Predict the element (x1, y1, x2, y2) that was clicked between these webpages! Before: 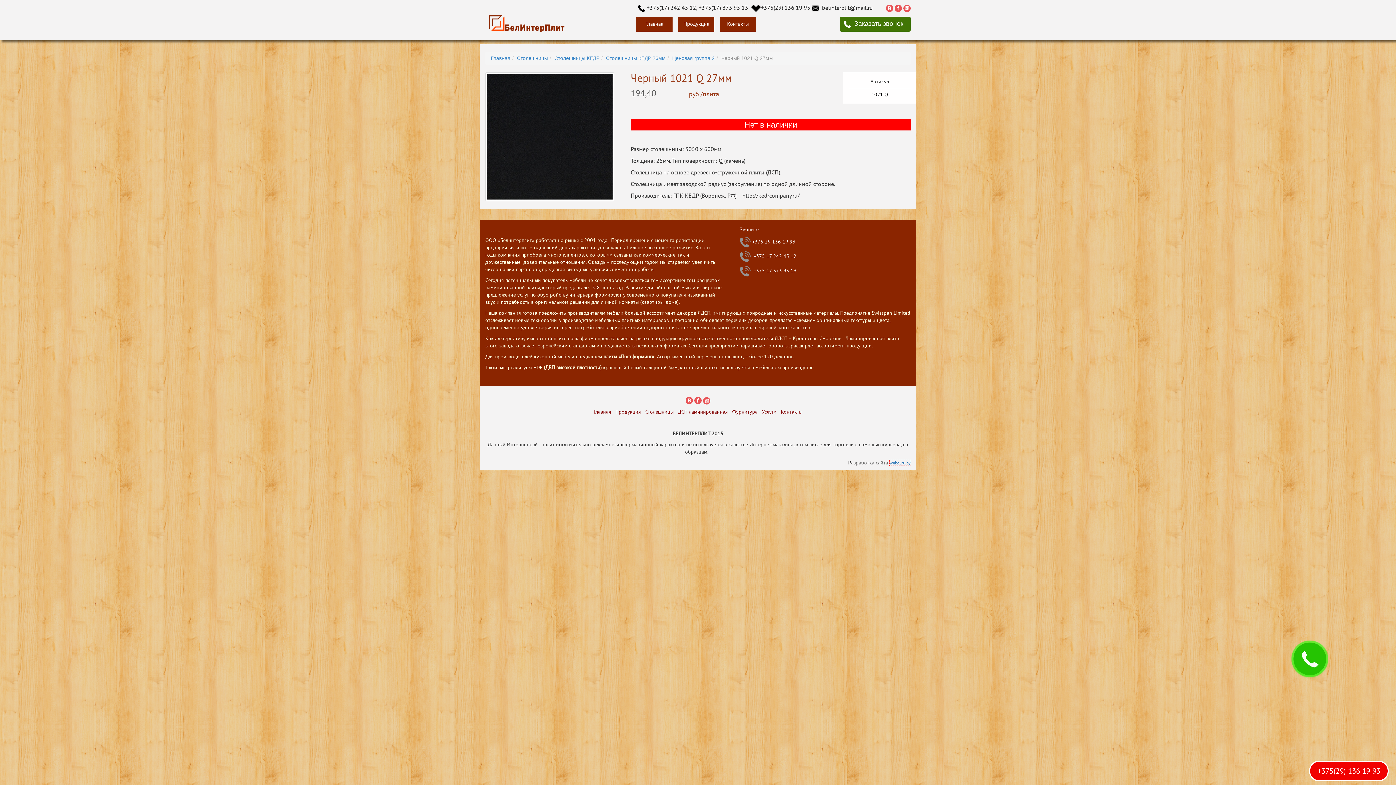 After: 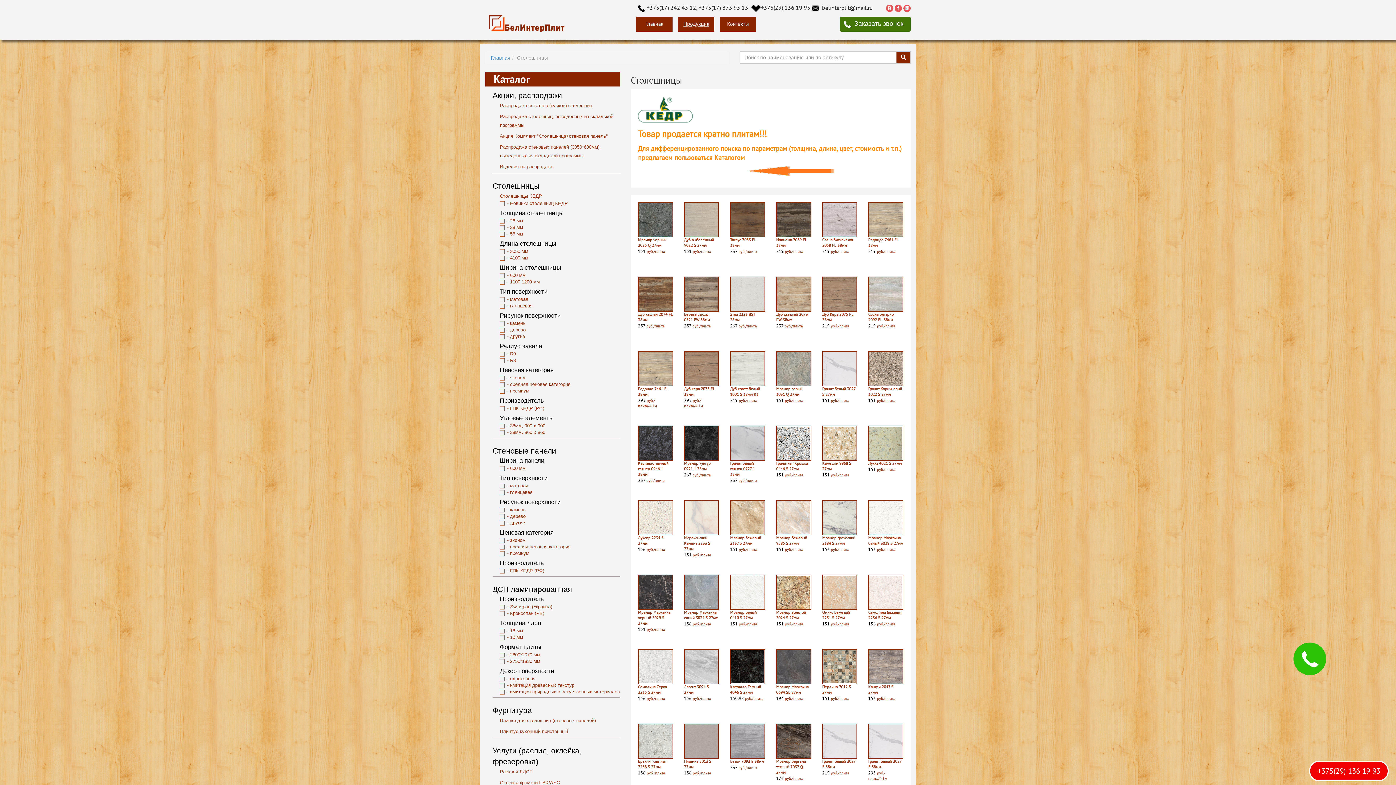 Action: label: Столешницы bbox: (517, 55, 548, 61)